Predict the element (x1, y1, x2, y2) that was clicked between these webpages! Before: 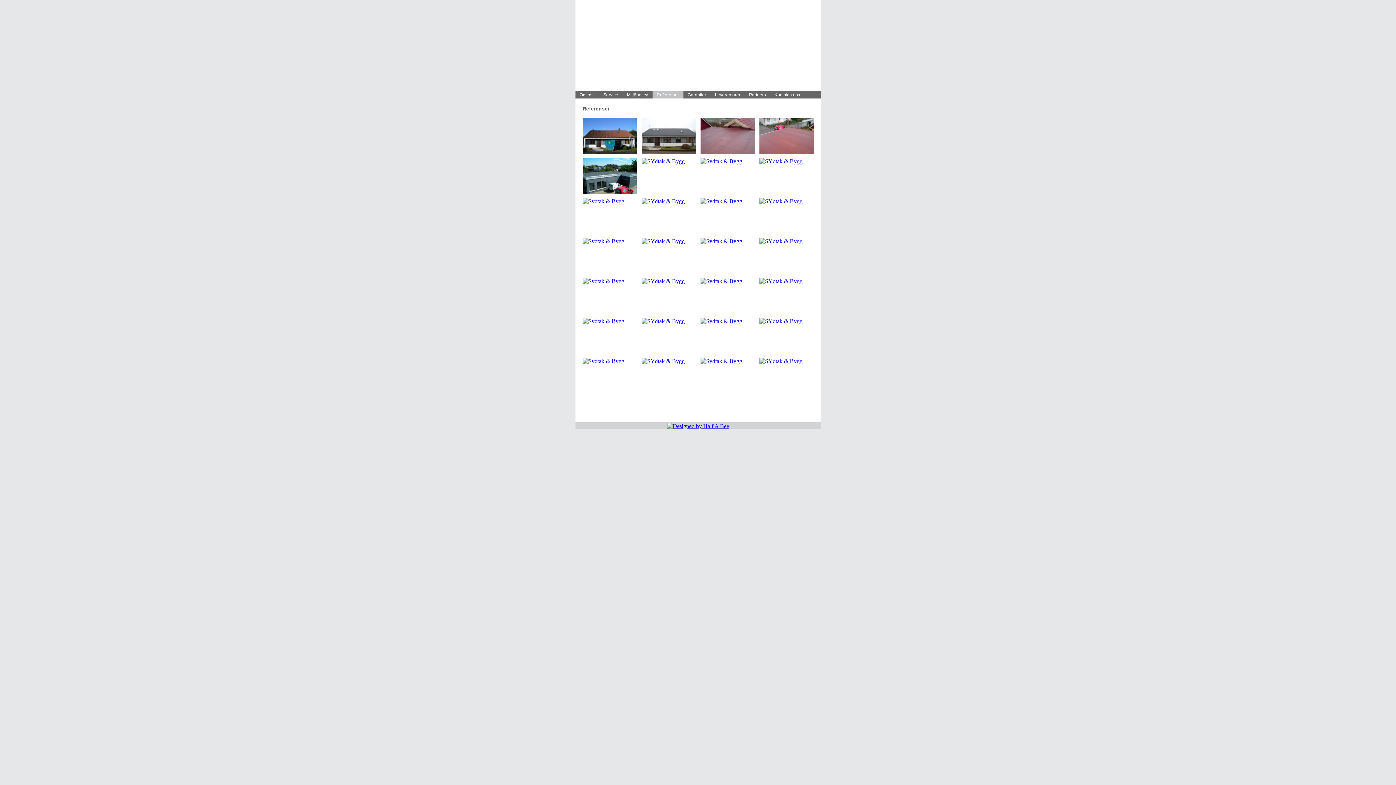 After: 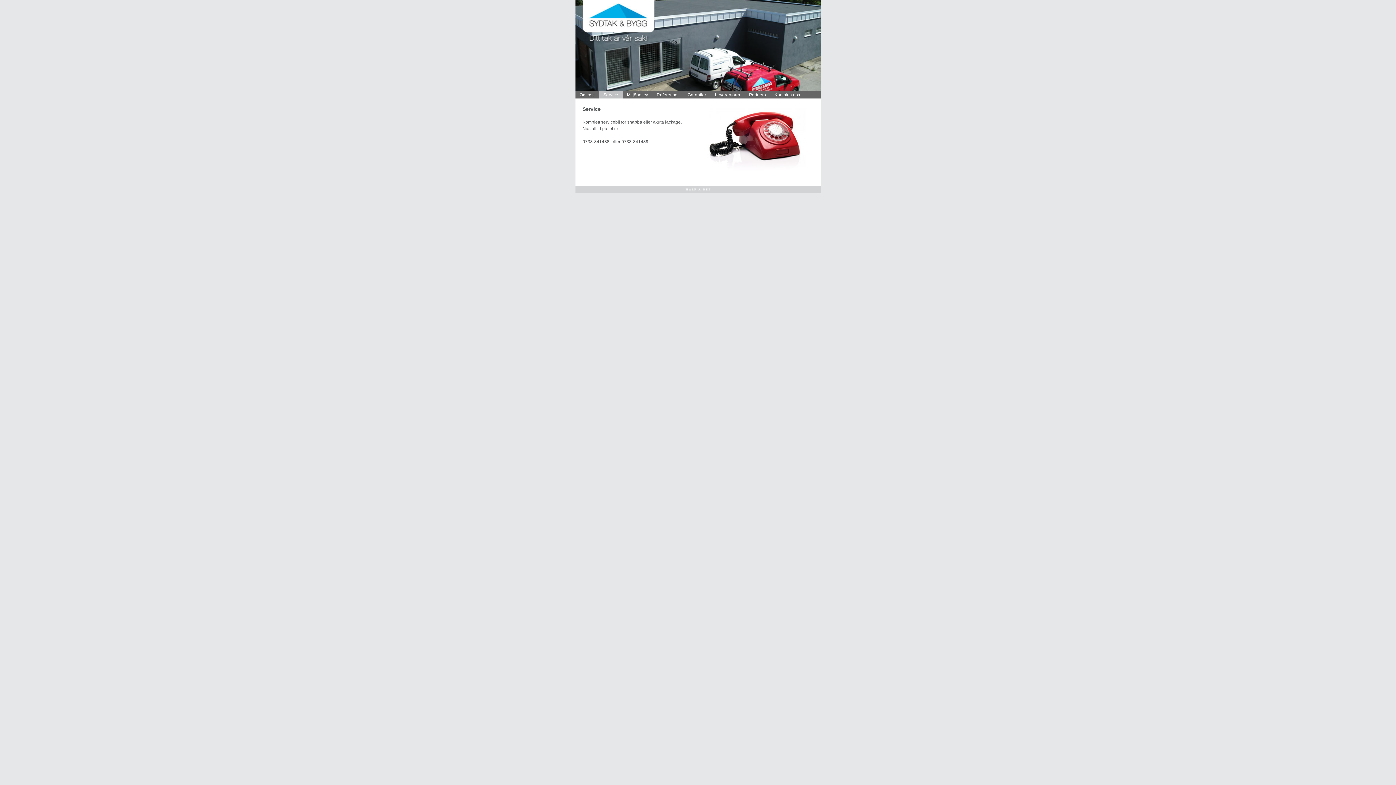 Action: label: Service bbox: (599, 90, 622, 98)